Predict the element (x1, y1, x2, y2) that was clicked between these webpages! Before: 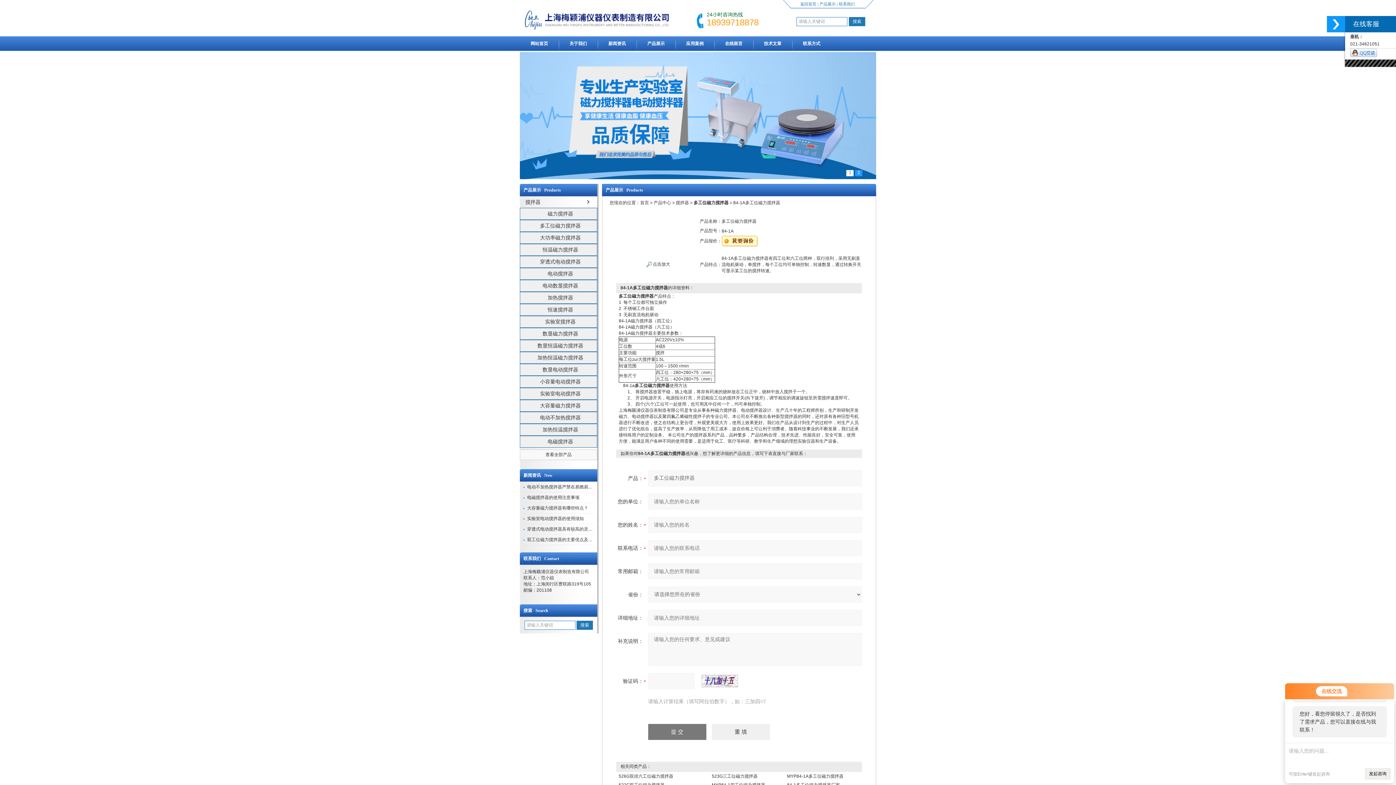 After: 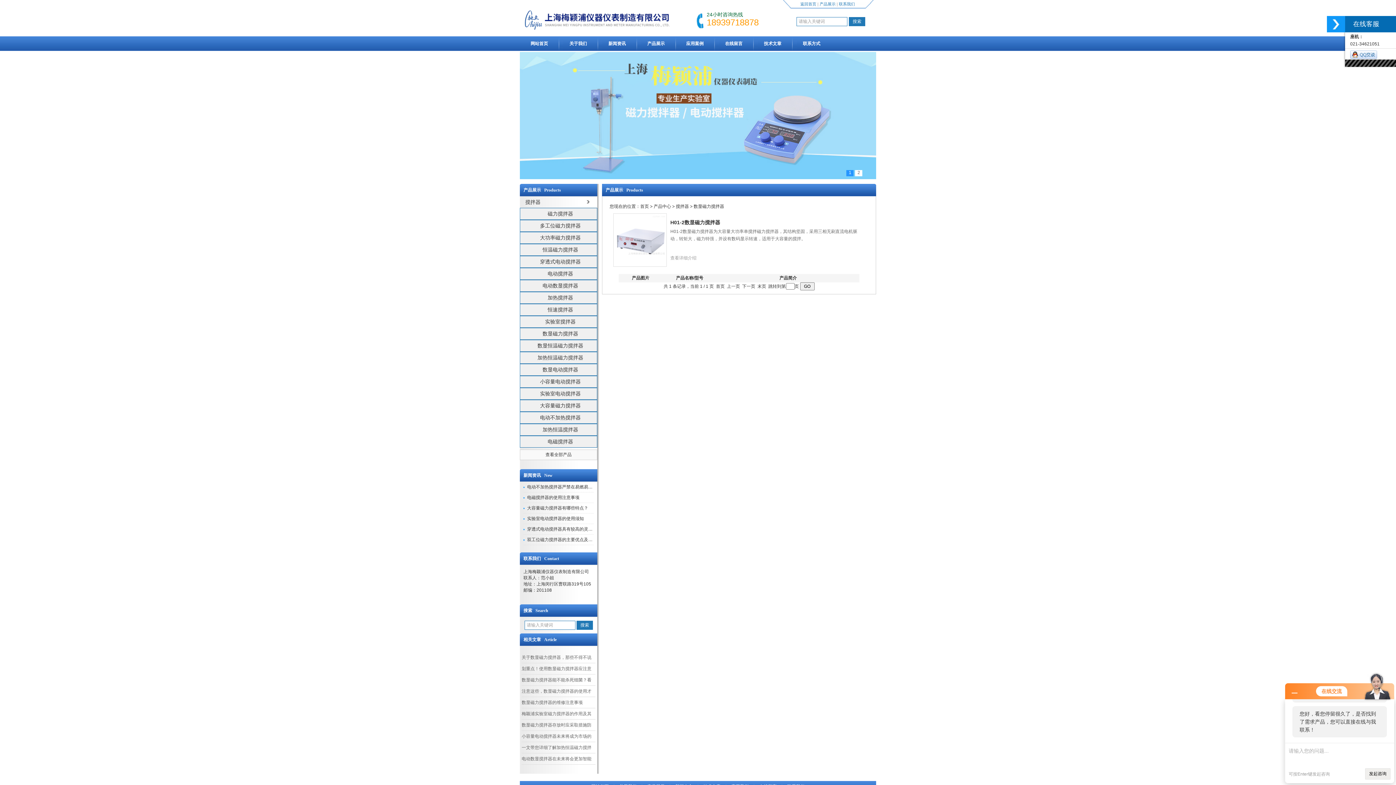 Action: label: 数显磁力搅拌器 bbox: (520, 328, 597, 339)